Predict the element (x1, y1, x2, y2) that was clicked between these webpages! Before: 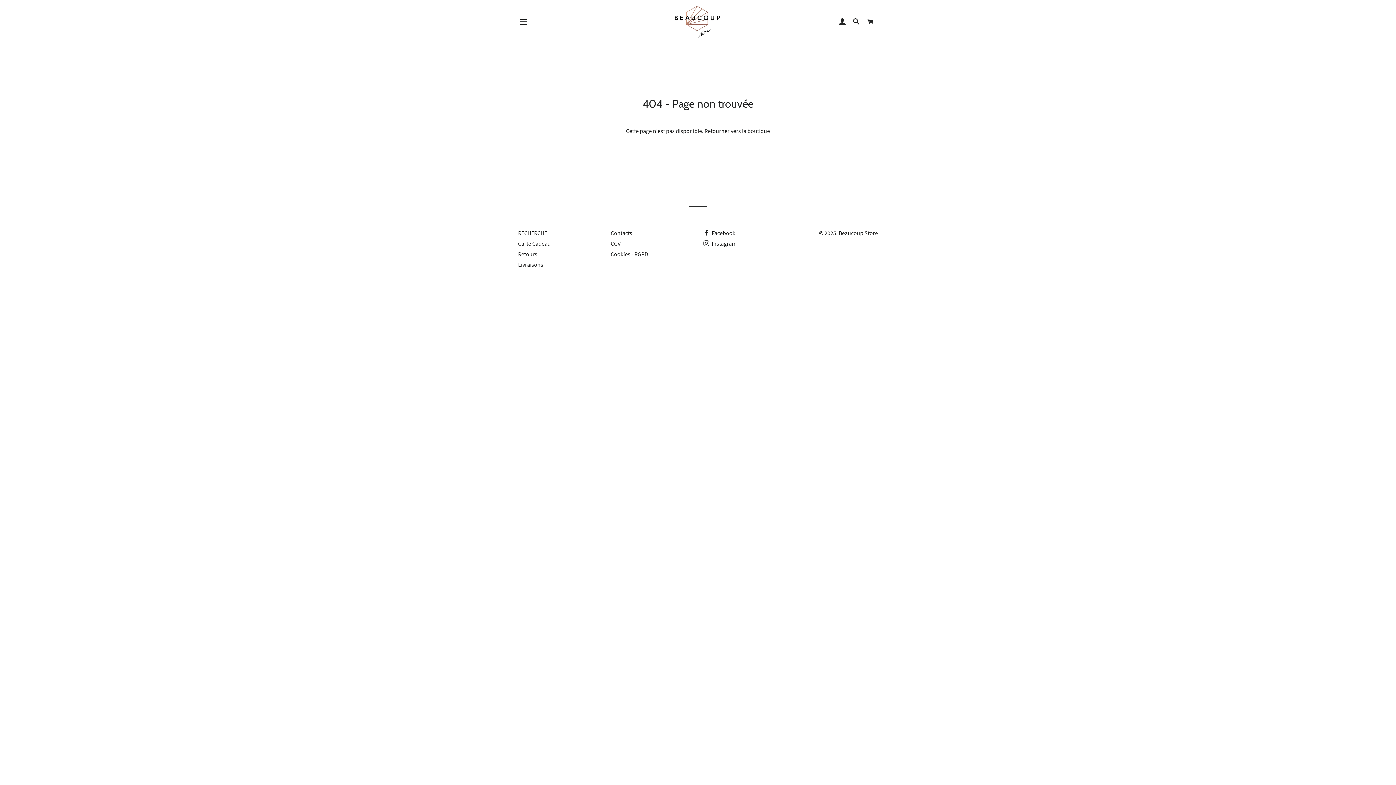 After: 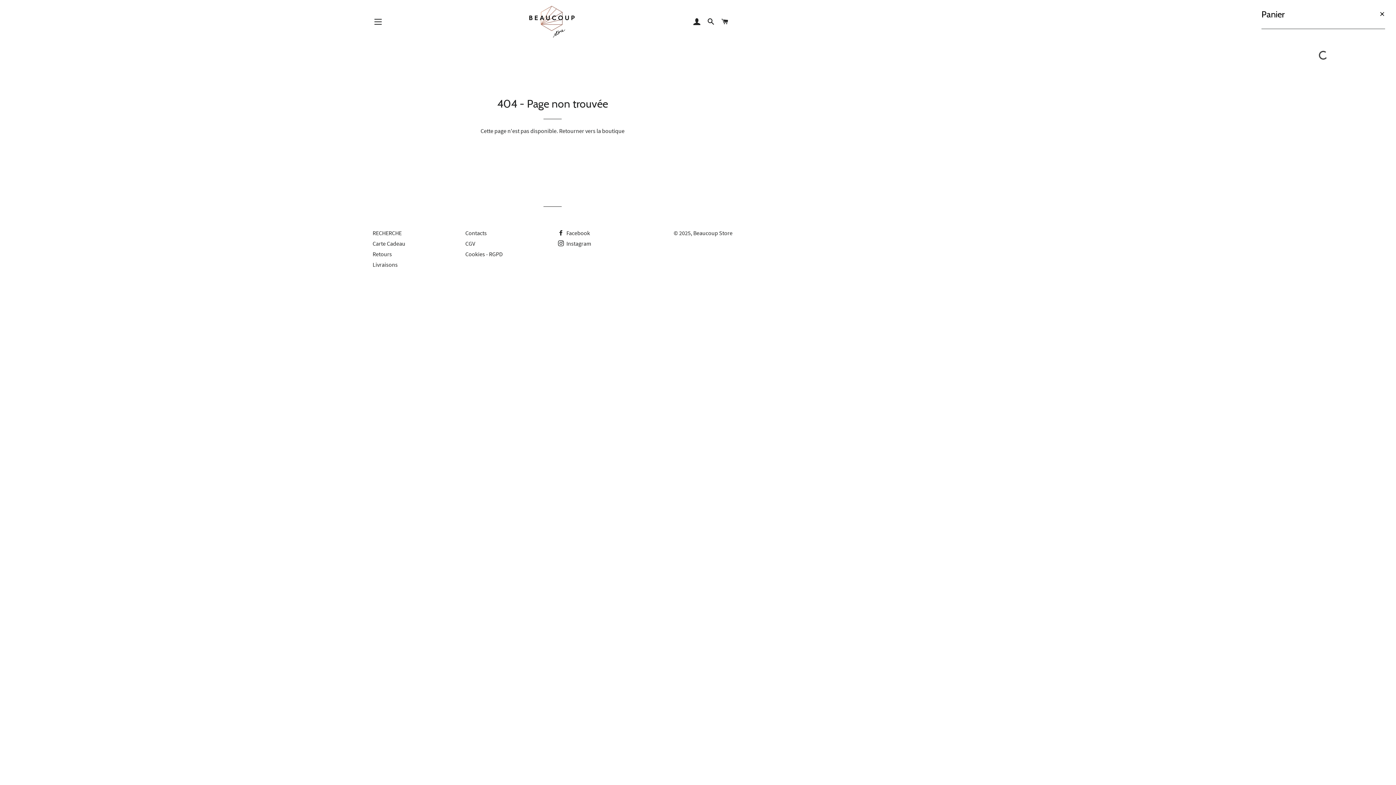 Action: label: PANIER bbox: (864, 10, 877, 32)